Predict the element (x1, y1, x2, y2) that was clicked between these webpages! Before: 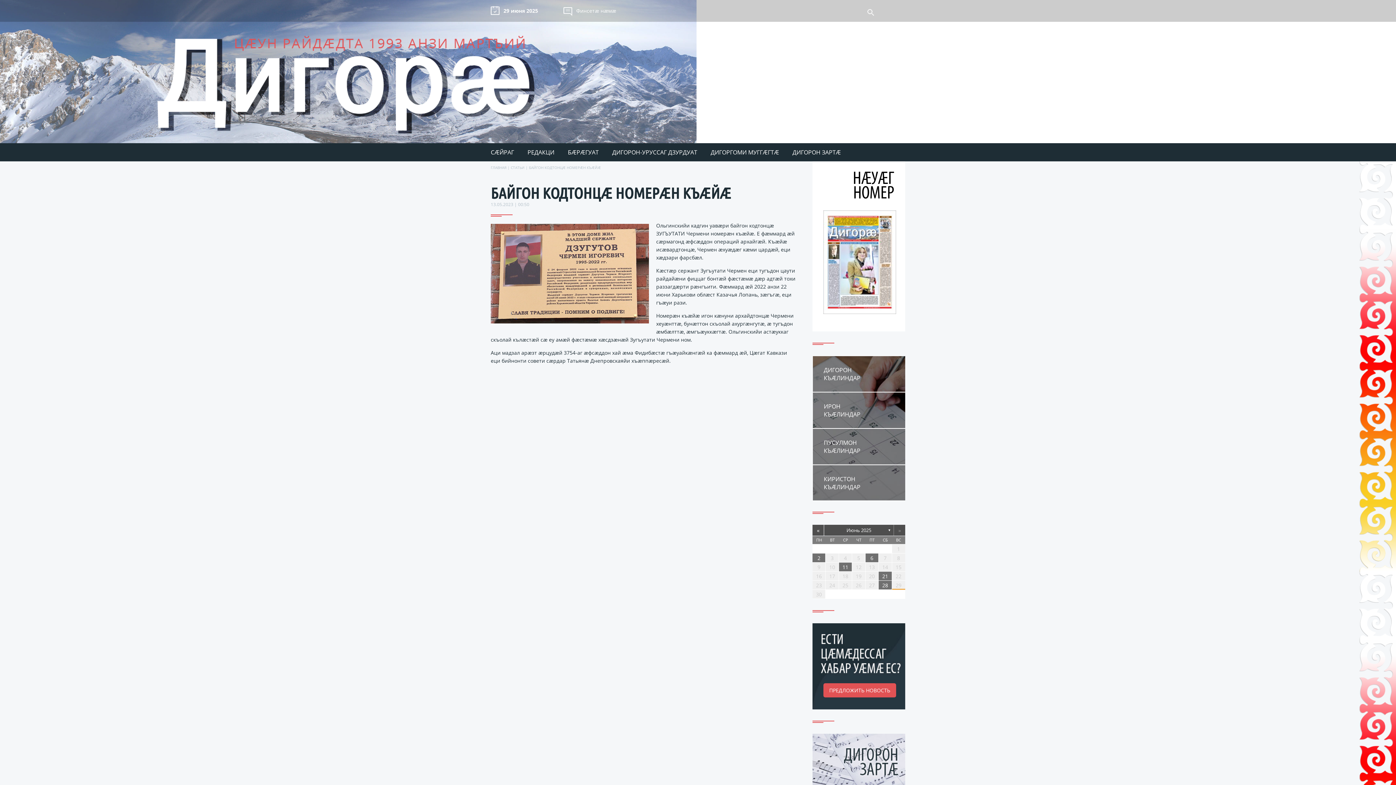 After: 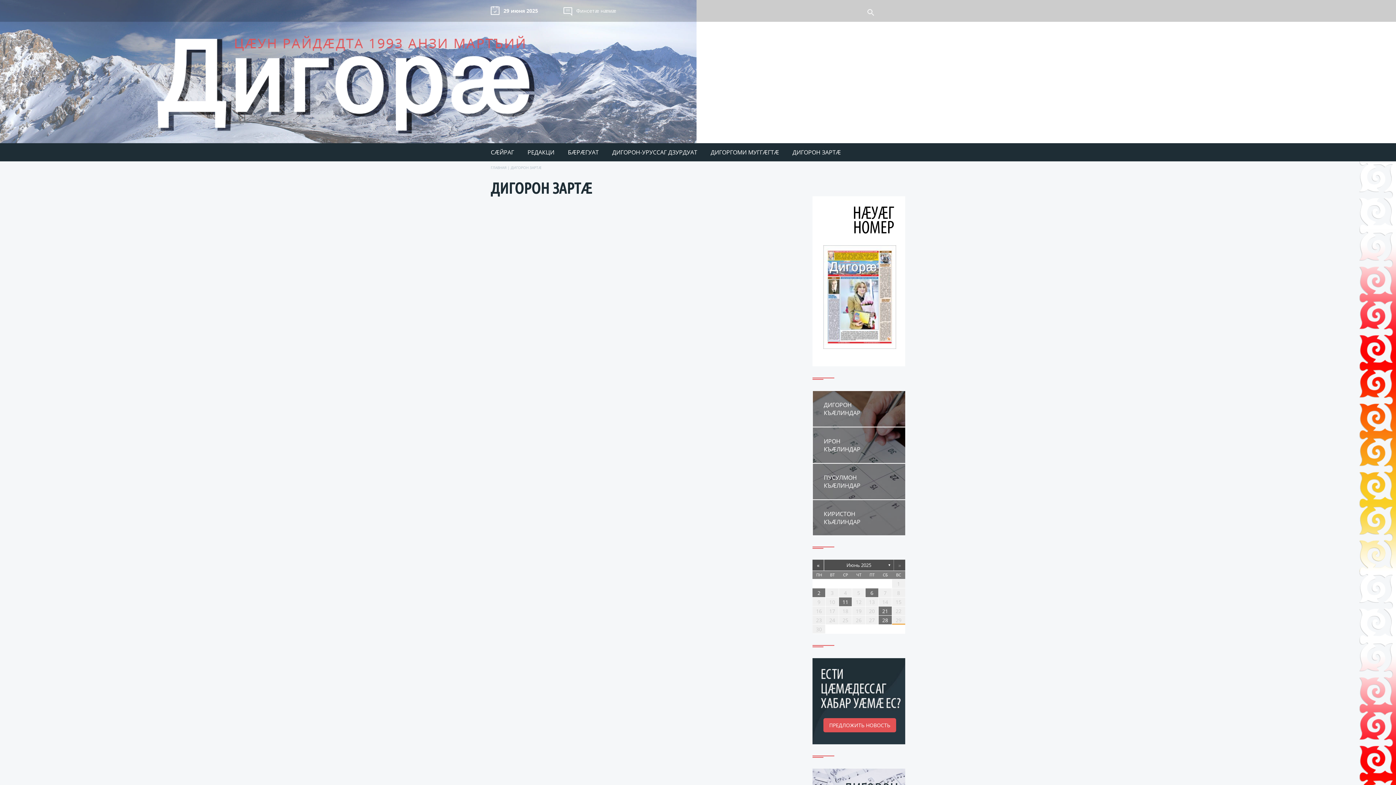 Action: bbox: (812, 734, 908, 796)